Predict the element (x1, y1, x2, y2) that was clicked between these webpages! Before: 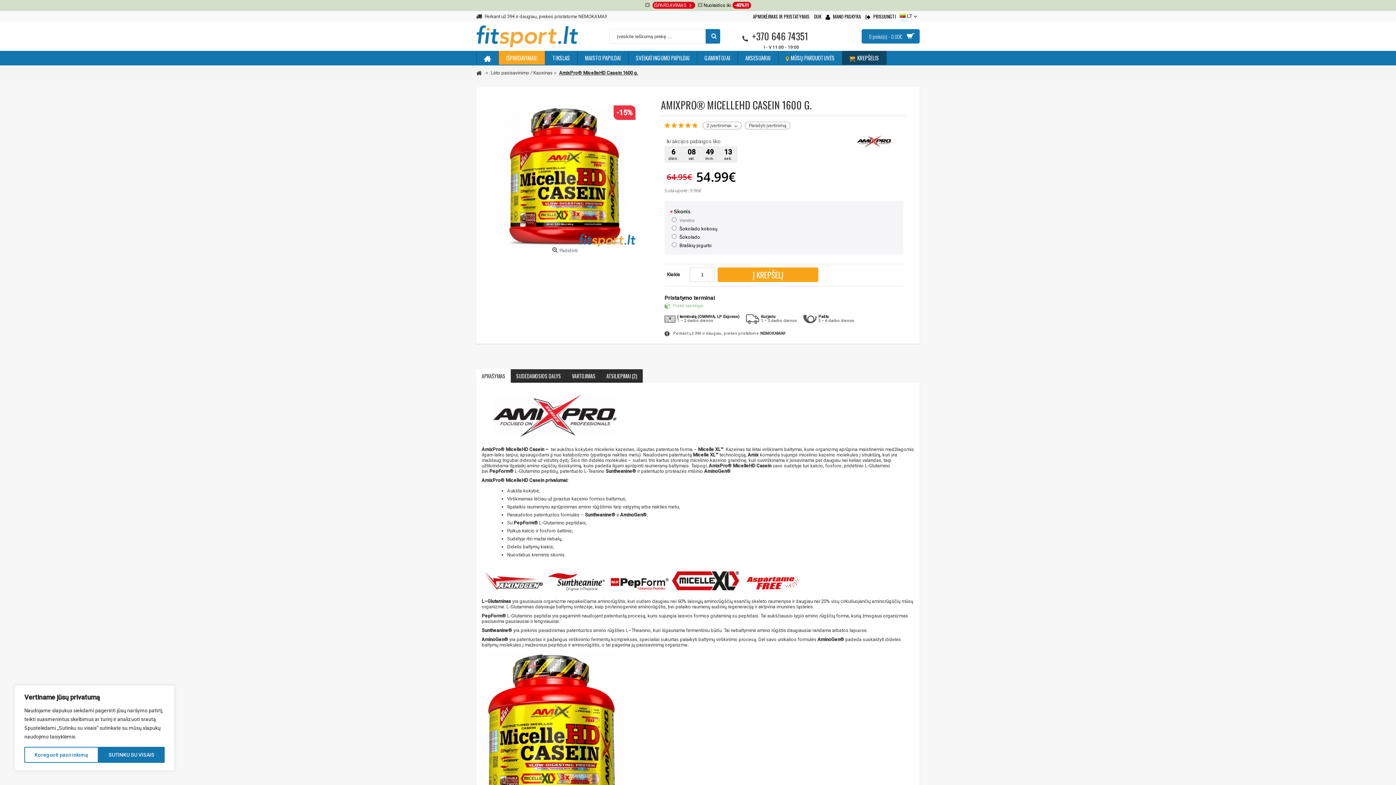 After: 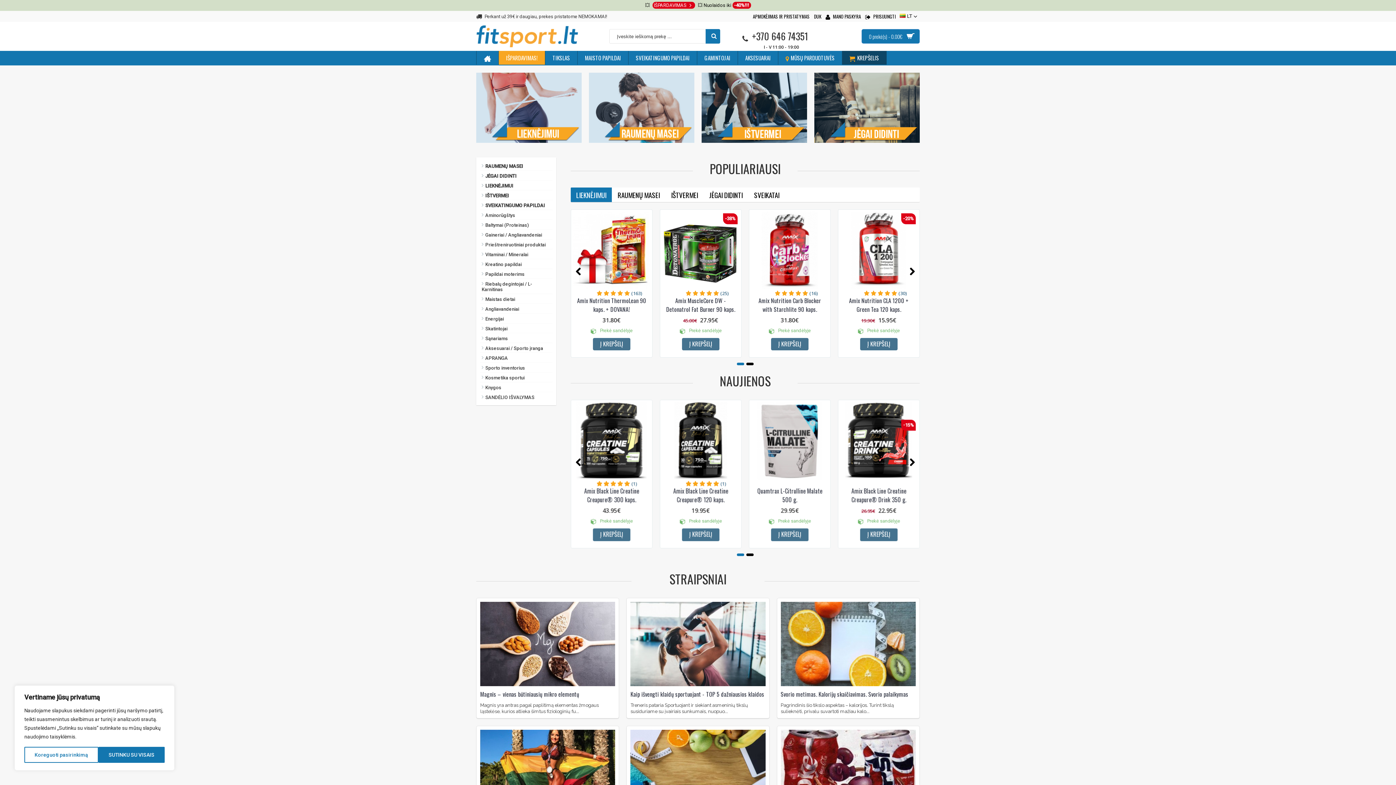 Action: label: TIKSLAS bbox: (545, 50, 577, 64)